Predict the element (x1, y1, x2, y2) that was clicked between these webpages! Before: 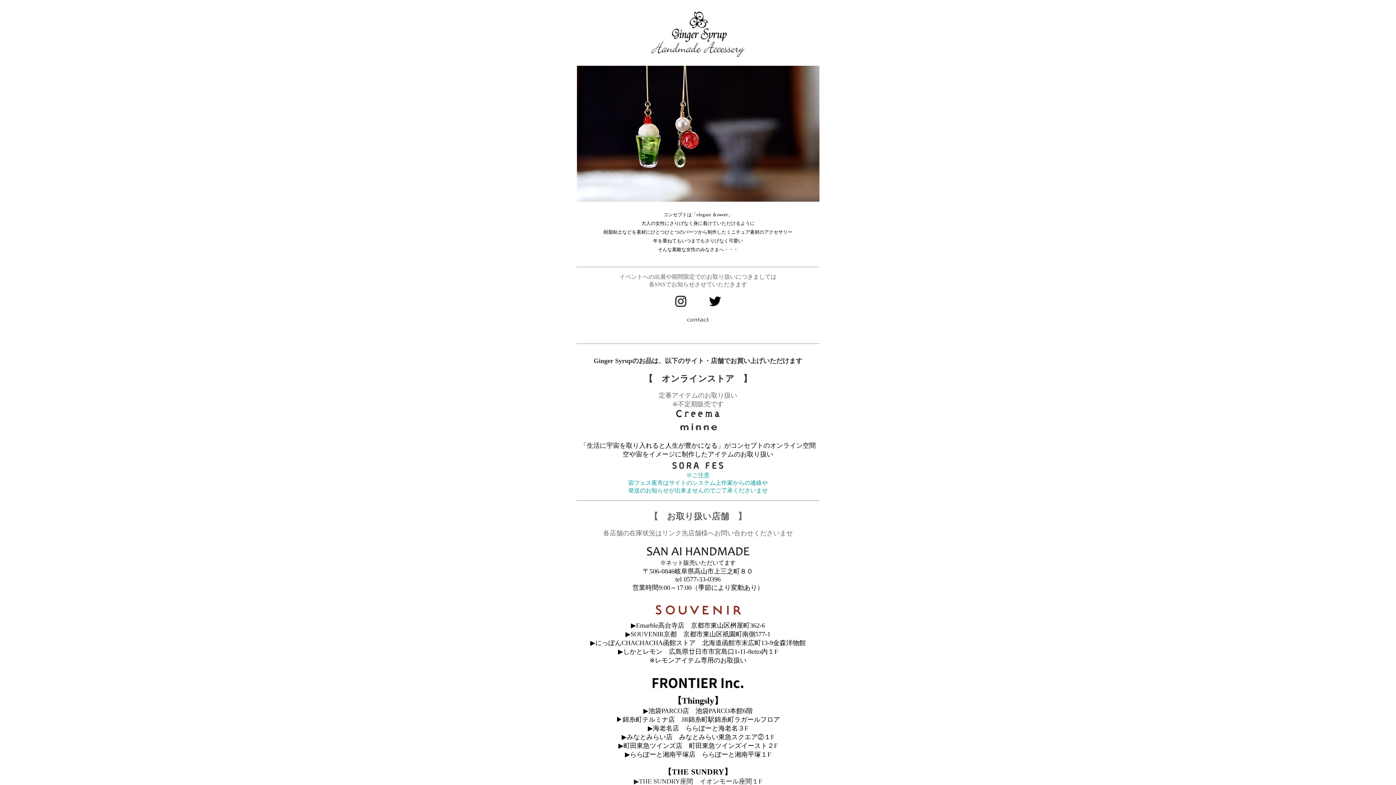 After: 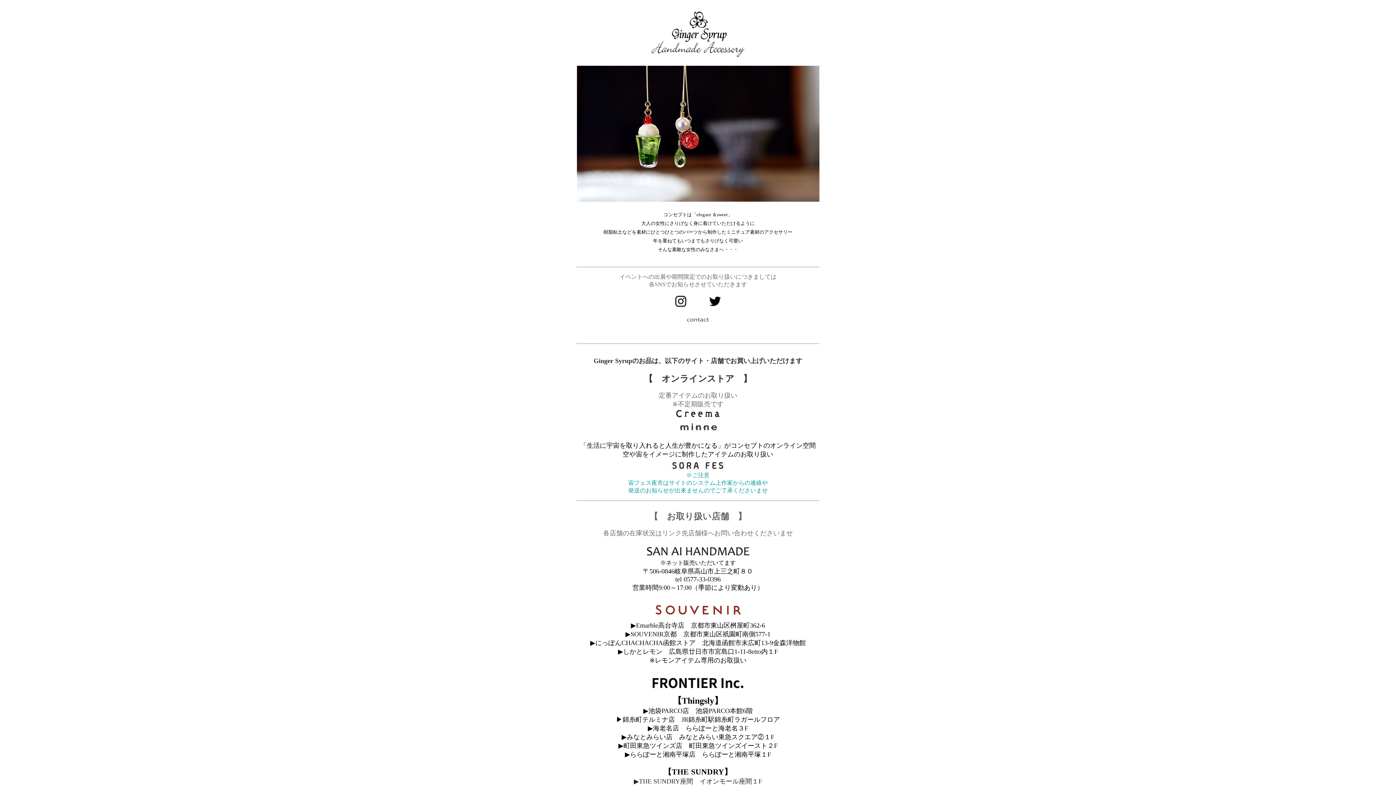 Action: bbox: (707, 304, 722, 309)